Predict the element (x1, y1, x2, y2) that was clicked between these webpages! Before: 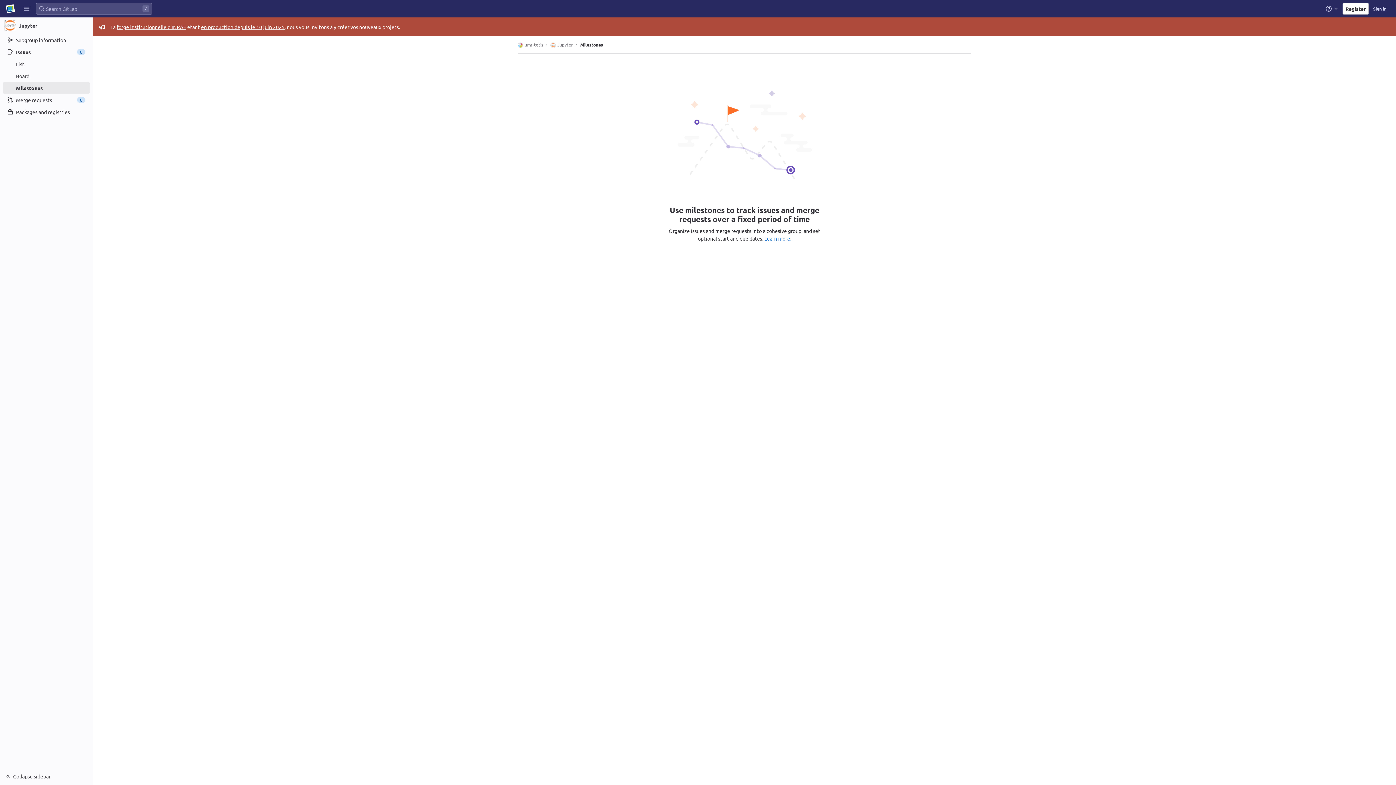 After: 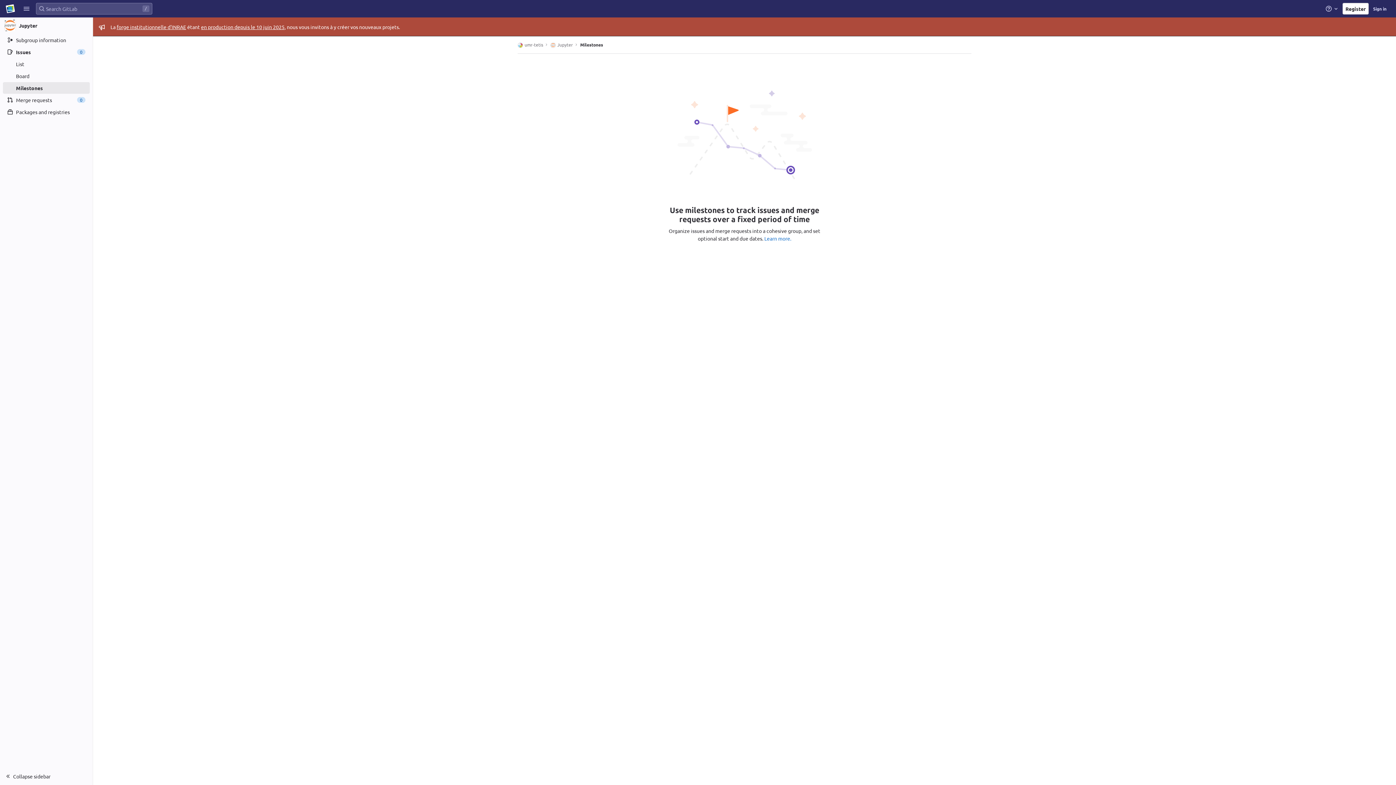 Action: label: Milestones bbox: (580, 41, 603, 47)